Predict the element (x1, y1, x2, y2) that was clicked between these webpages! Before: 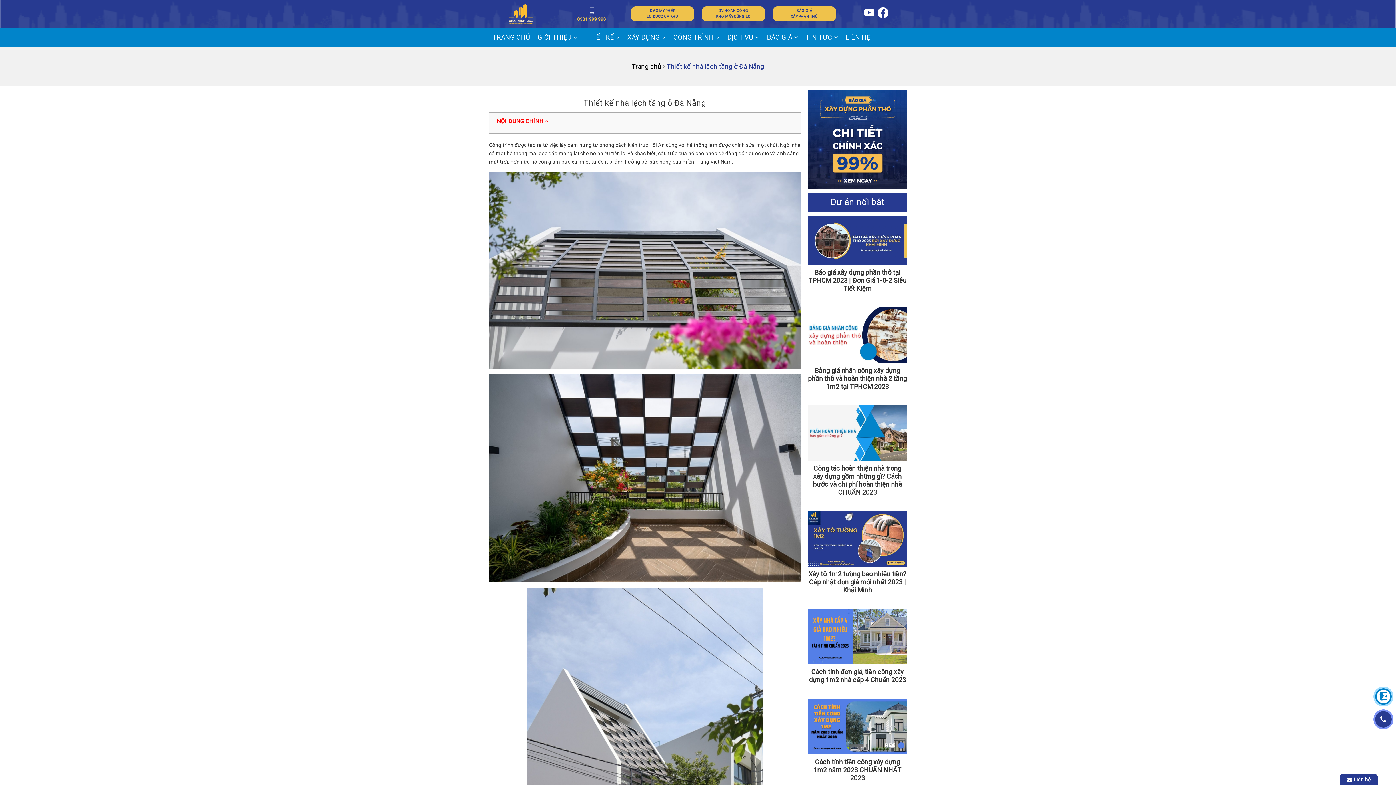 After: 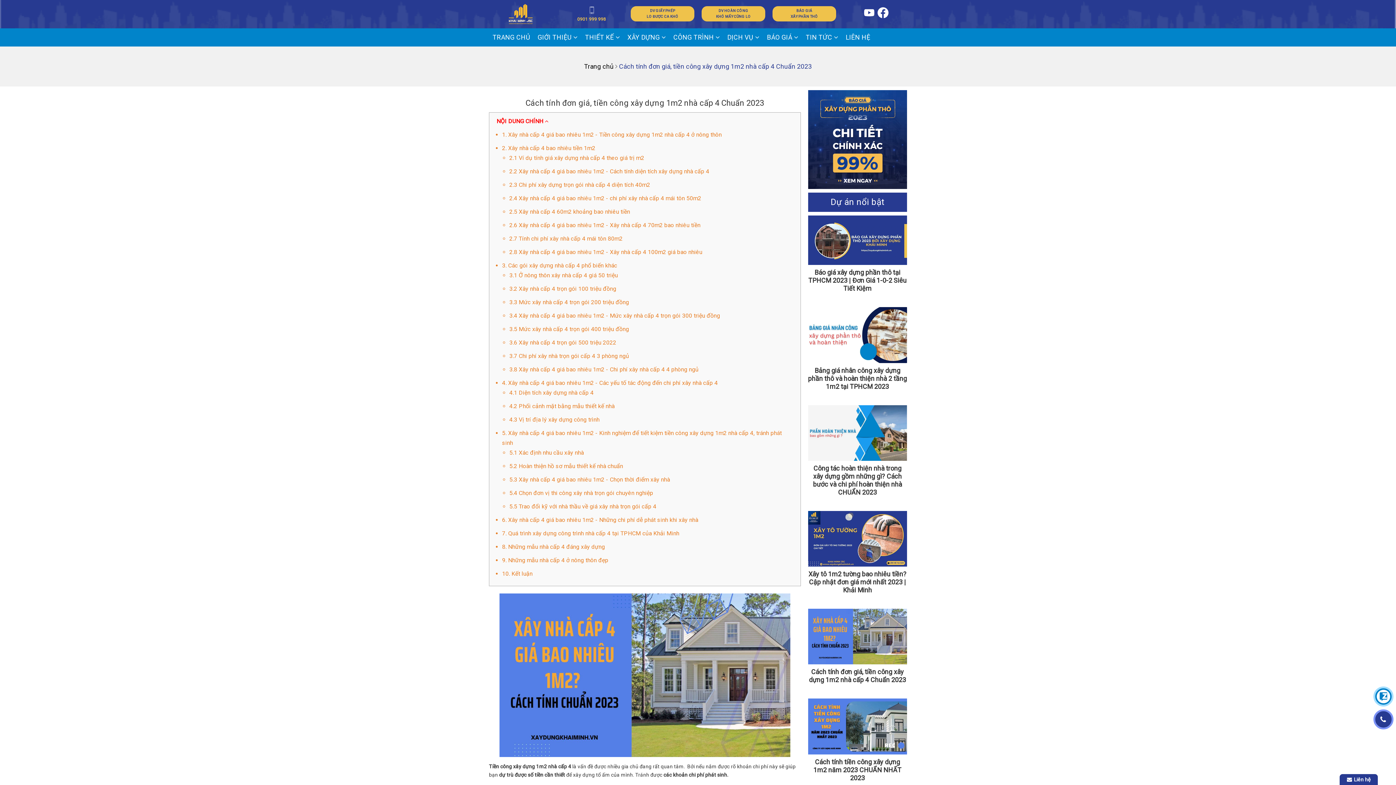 Action: label: Cách tính đơn giá, tiền công xây dựng 1m2 nhà cấp 4 Chuẩn 2023 bbox: (812, 668, 902, 692)